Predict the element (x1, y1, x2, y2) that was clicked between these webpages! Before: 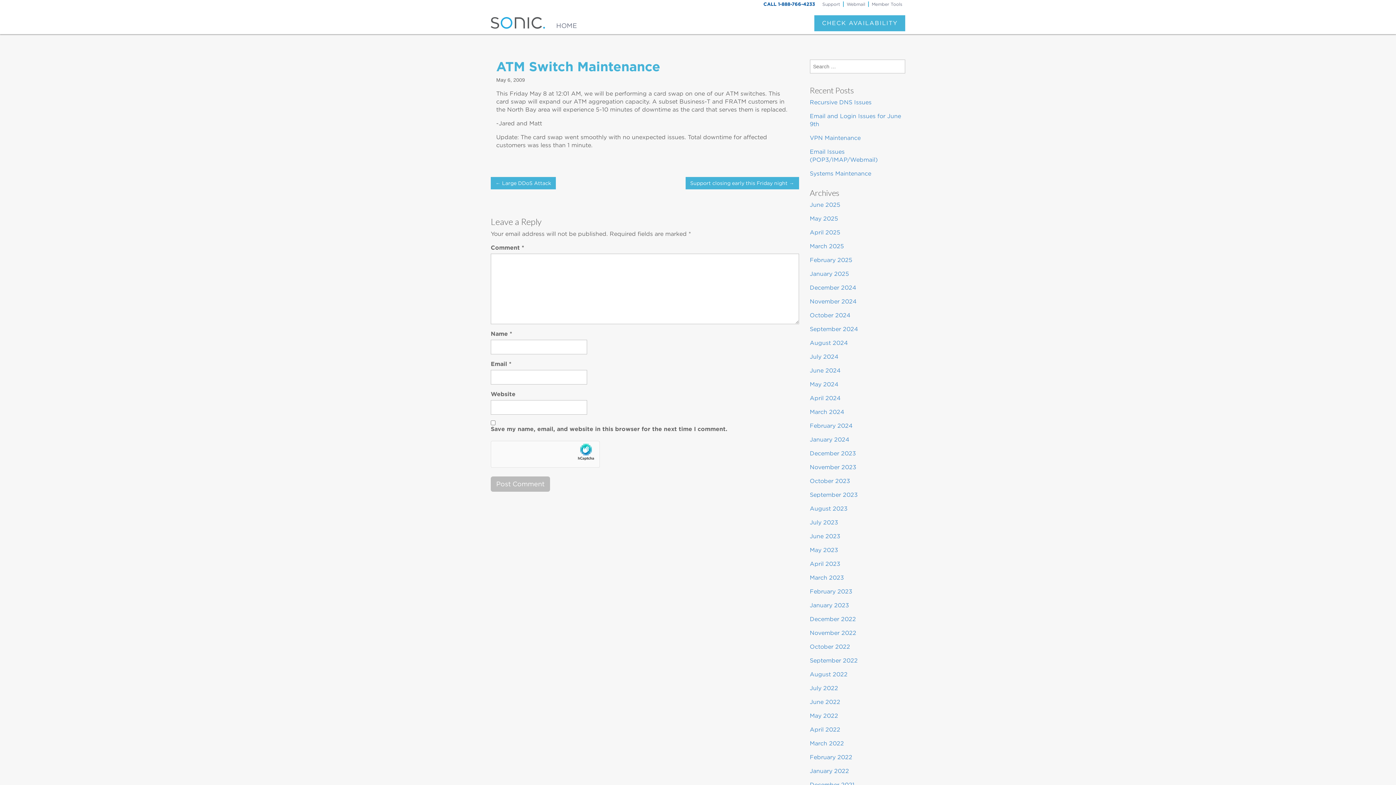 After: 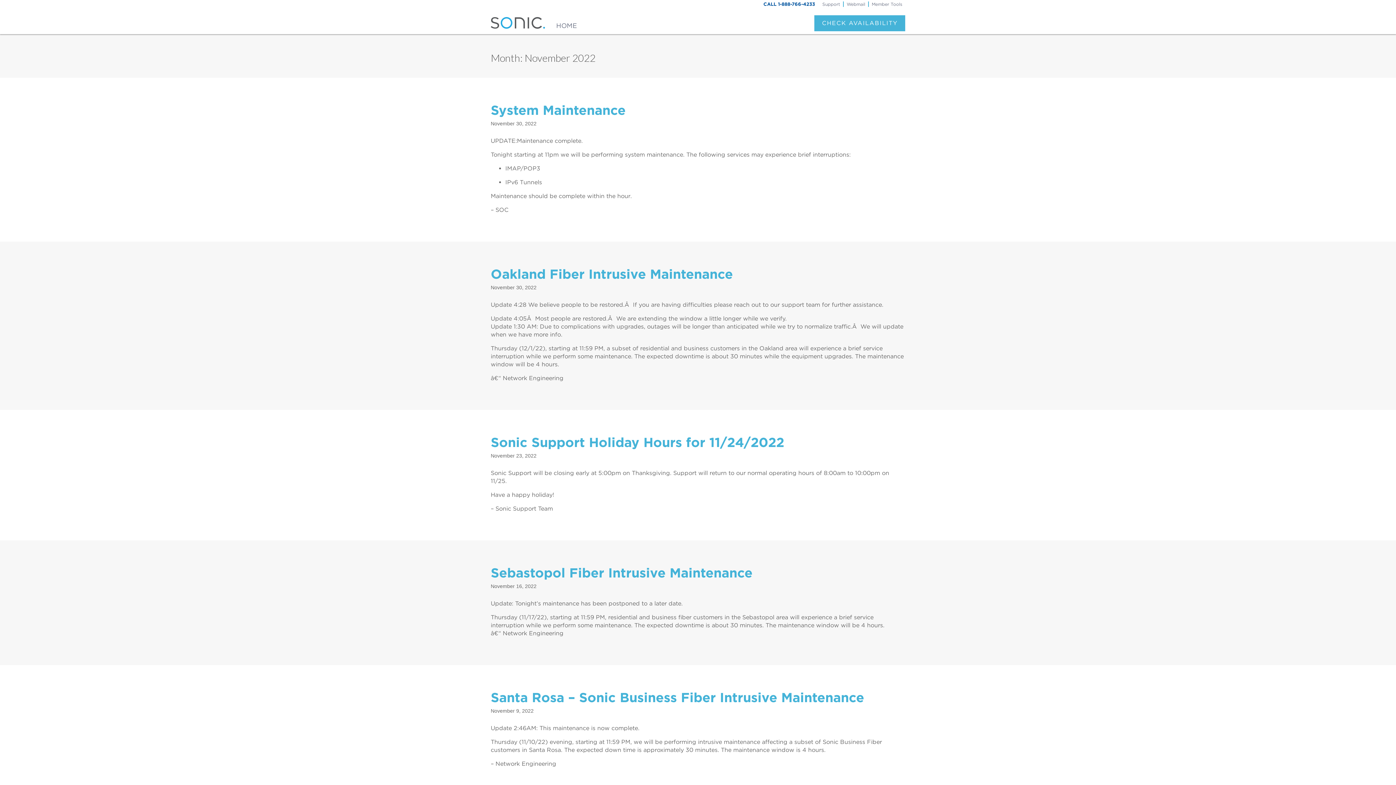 Action: label: November 2022 bbox: (810, 629, 856, 636)